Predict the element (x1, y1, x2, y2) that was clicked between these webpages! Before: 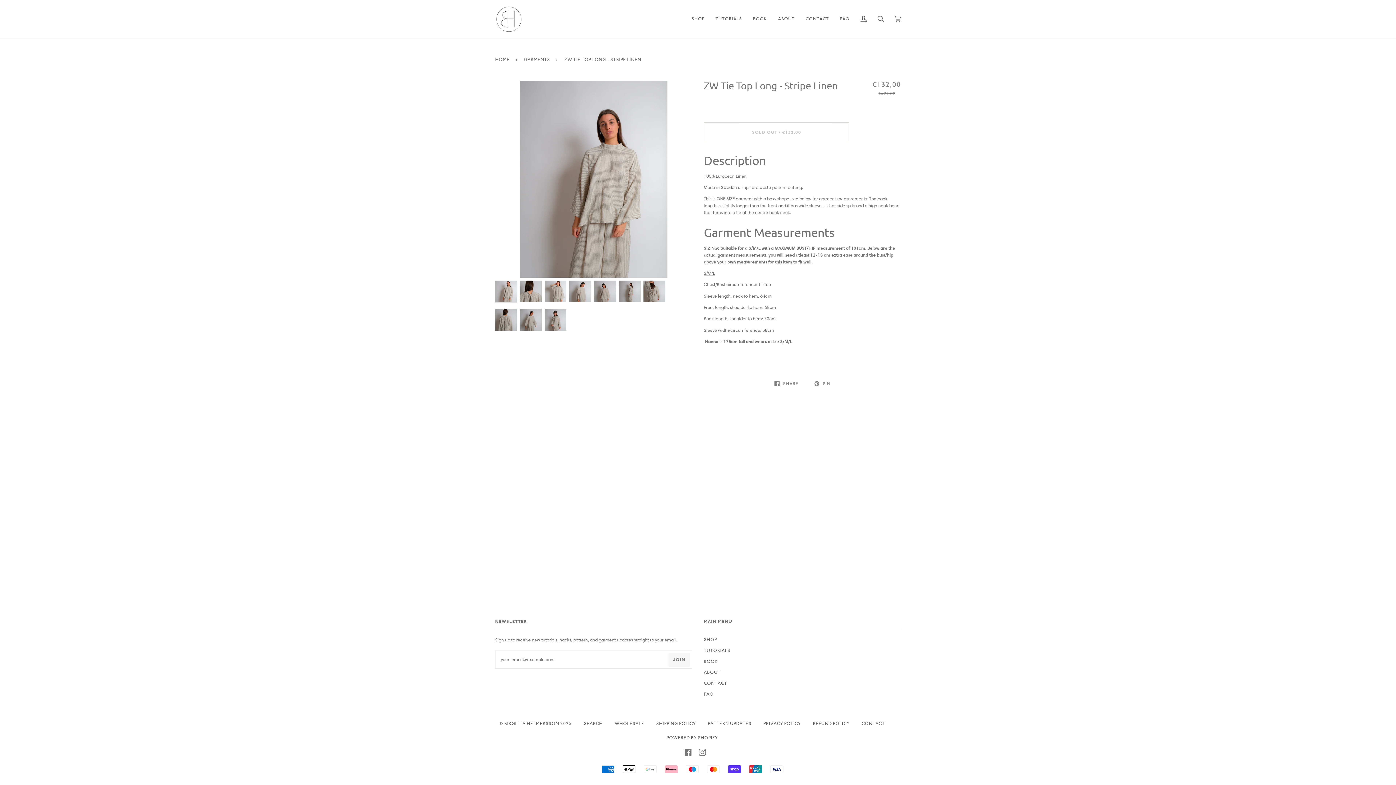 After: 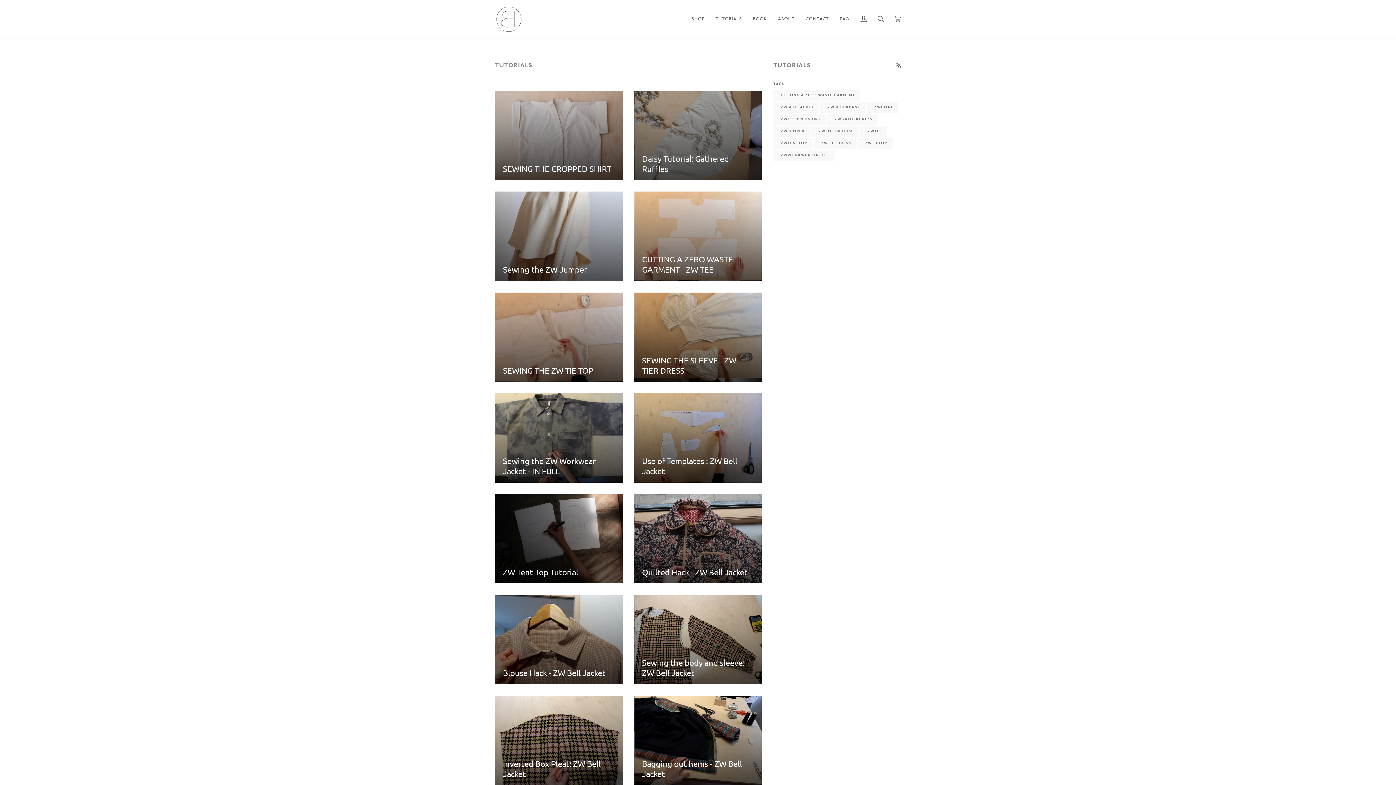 Action: label: TUTORIALS bbox: (710, 0, 747, 38)